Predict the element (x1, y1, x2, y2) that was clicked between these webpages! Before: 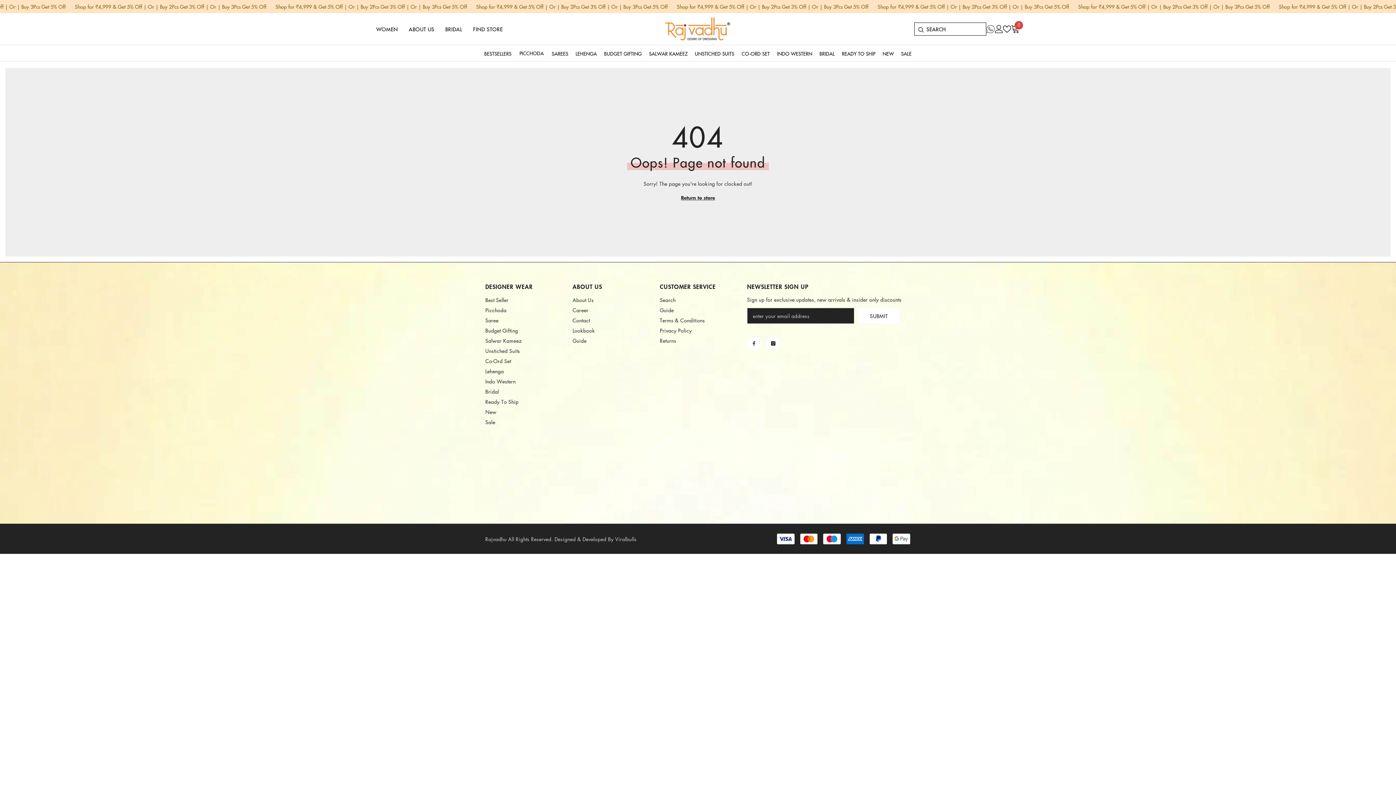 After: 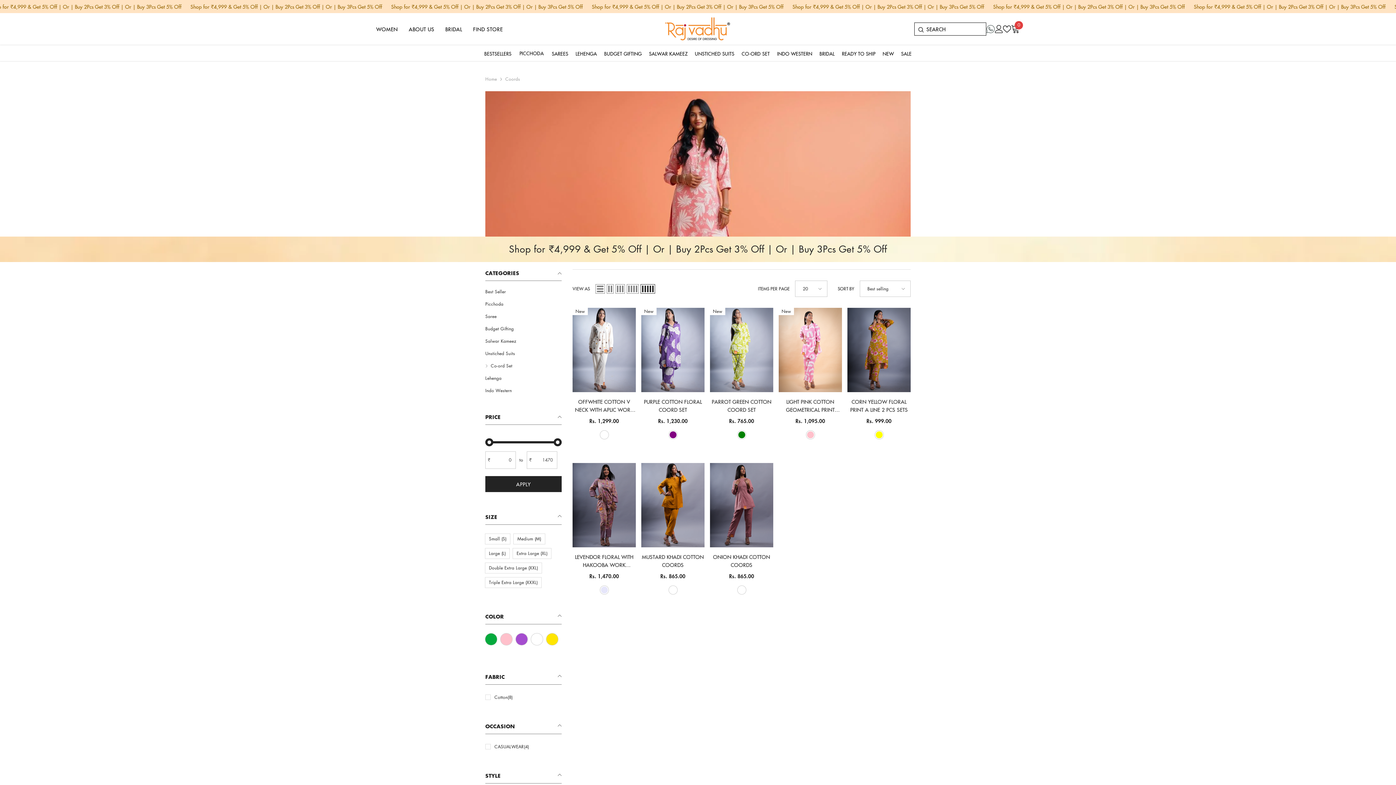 Action: bbox: (738, 46, 773, 61) label: CO-ORD SET